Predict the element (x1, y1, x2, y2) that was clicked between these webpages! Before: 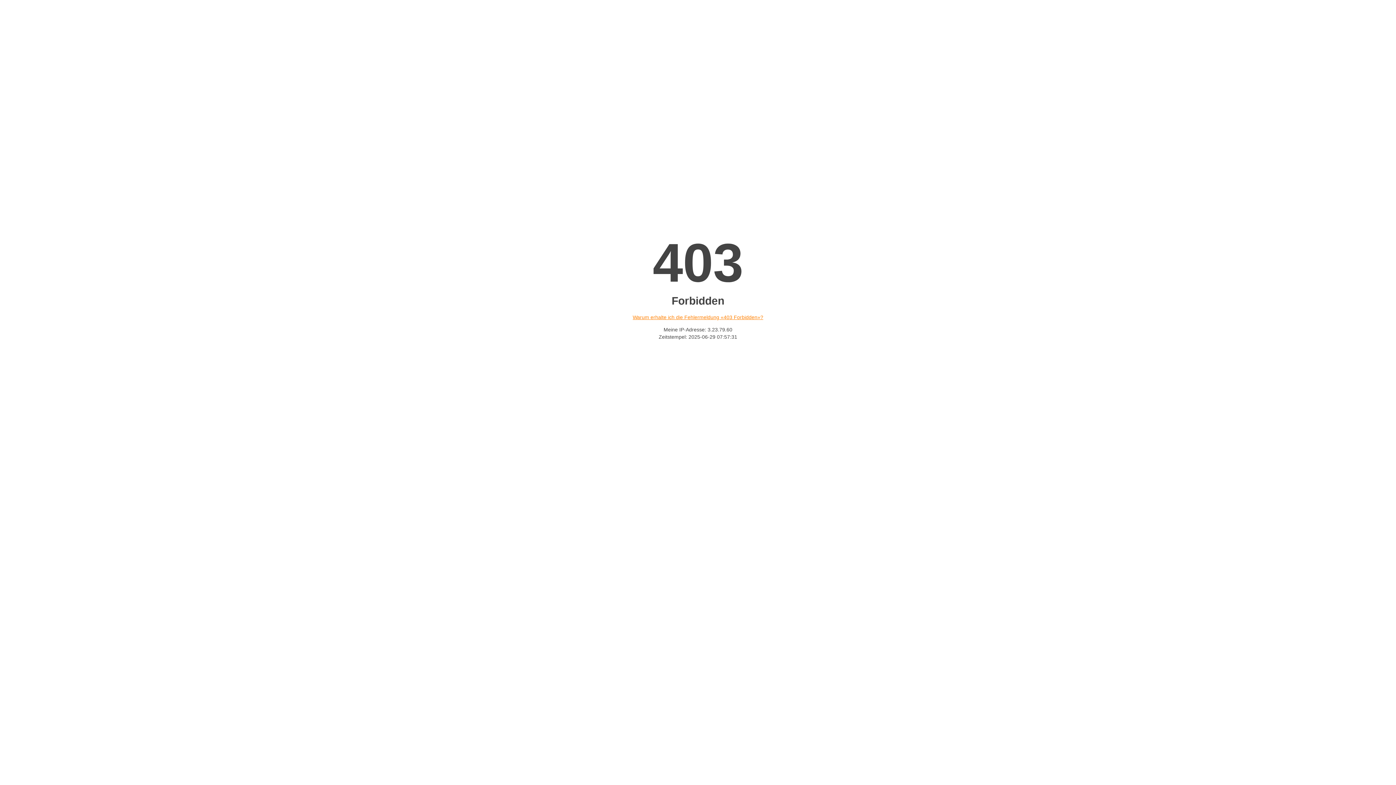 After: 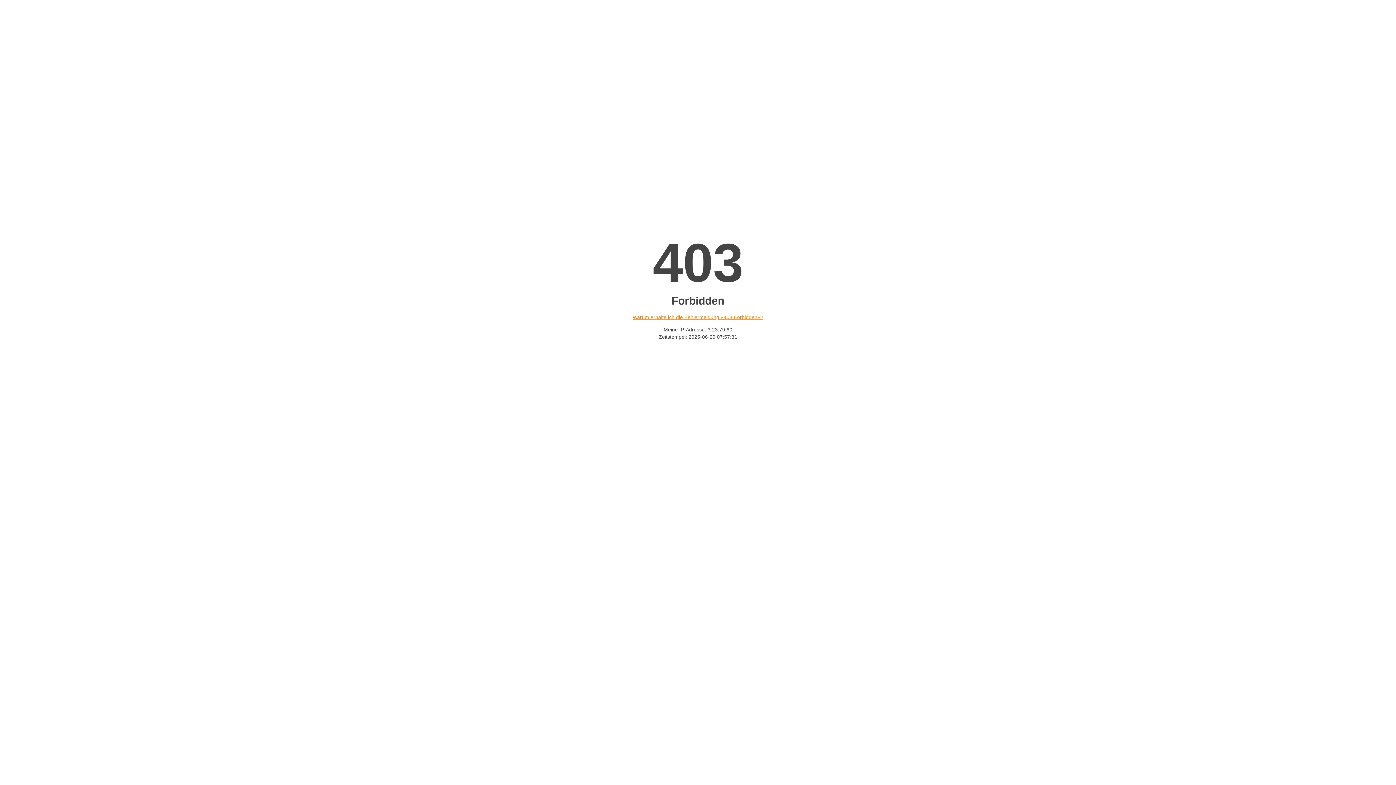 Action: label: Warum erhalte ich die Fehlermeldung «403 Forbidden»? bbox: (632, 314, 763, 320)